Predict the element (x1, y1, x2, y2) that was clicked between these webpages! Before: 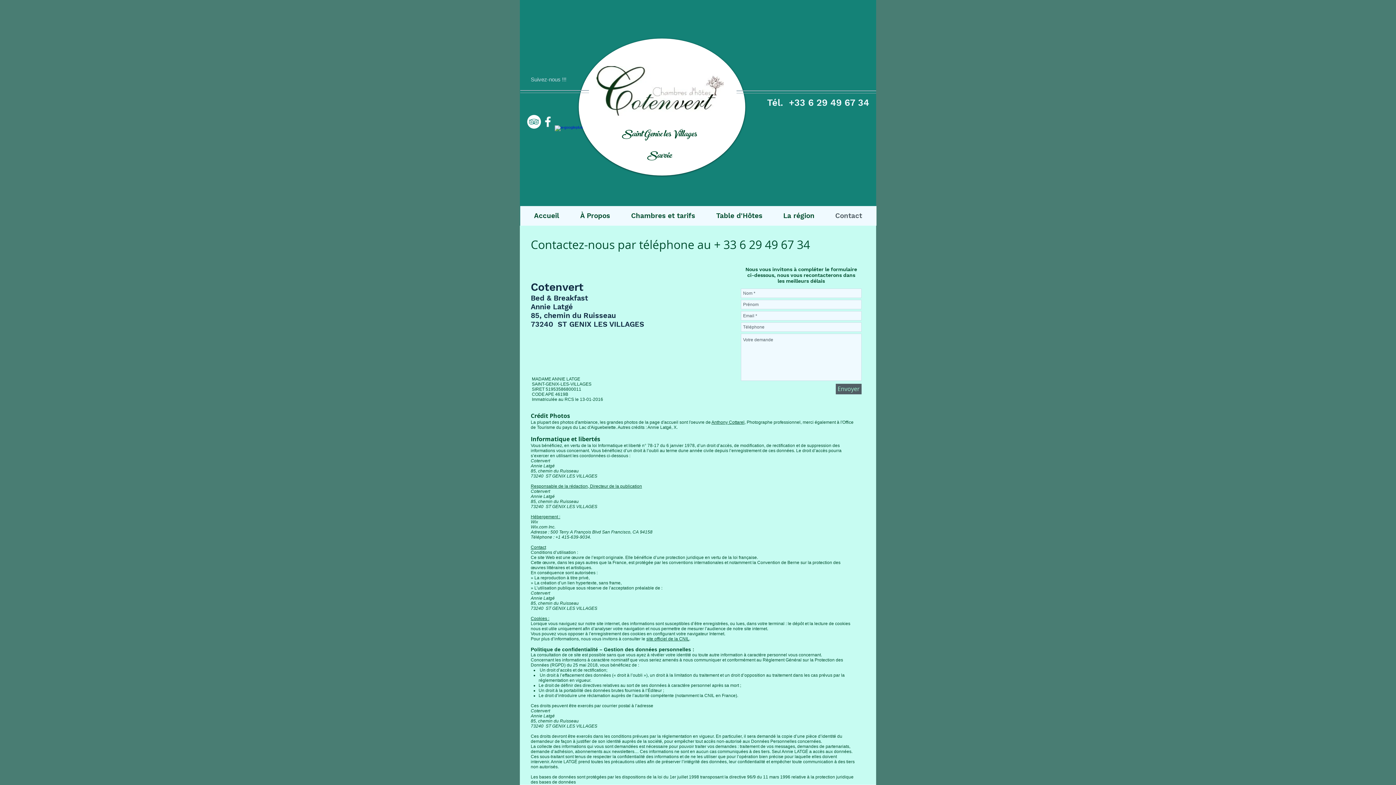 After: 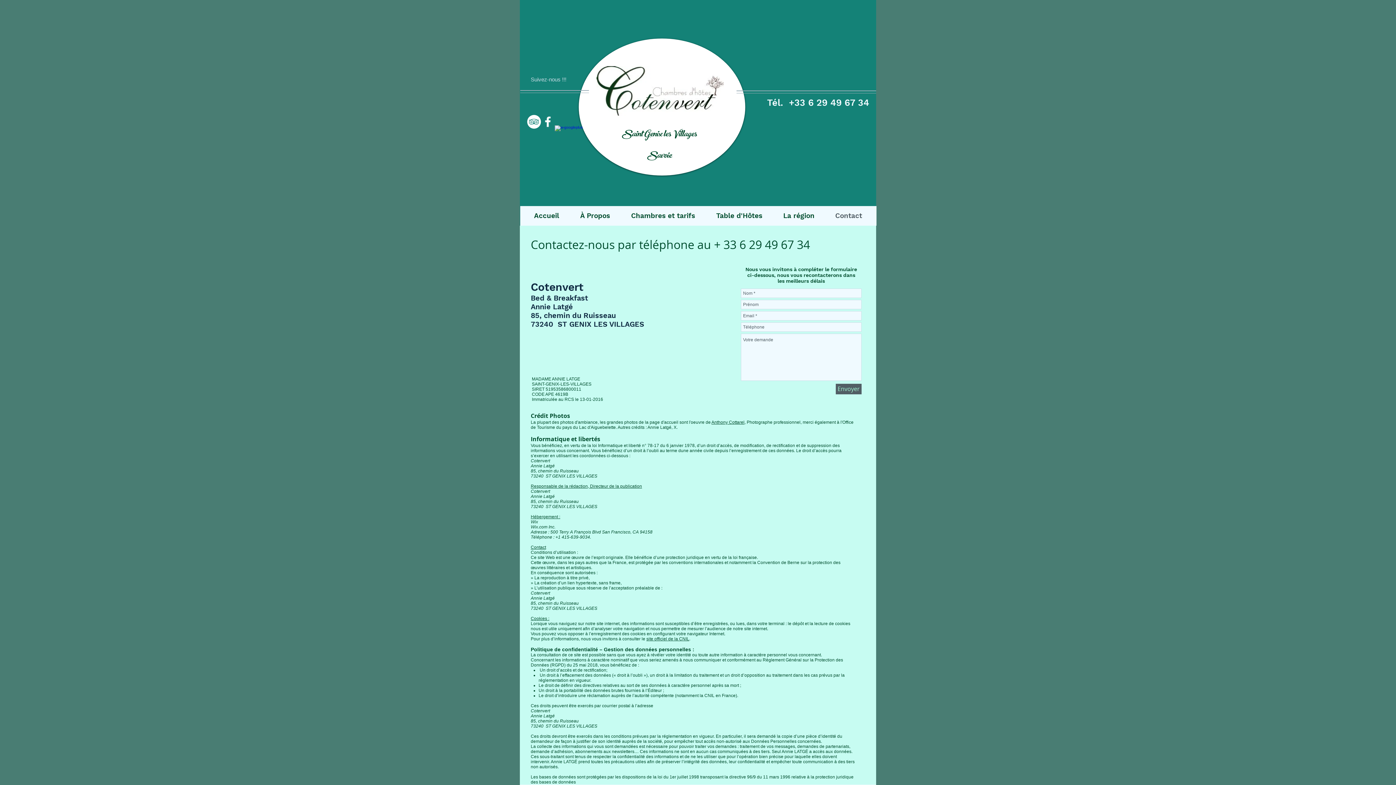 Action: bbox: (541, 114, 554, 128)